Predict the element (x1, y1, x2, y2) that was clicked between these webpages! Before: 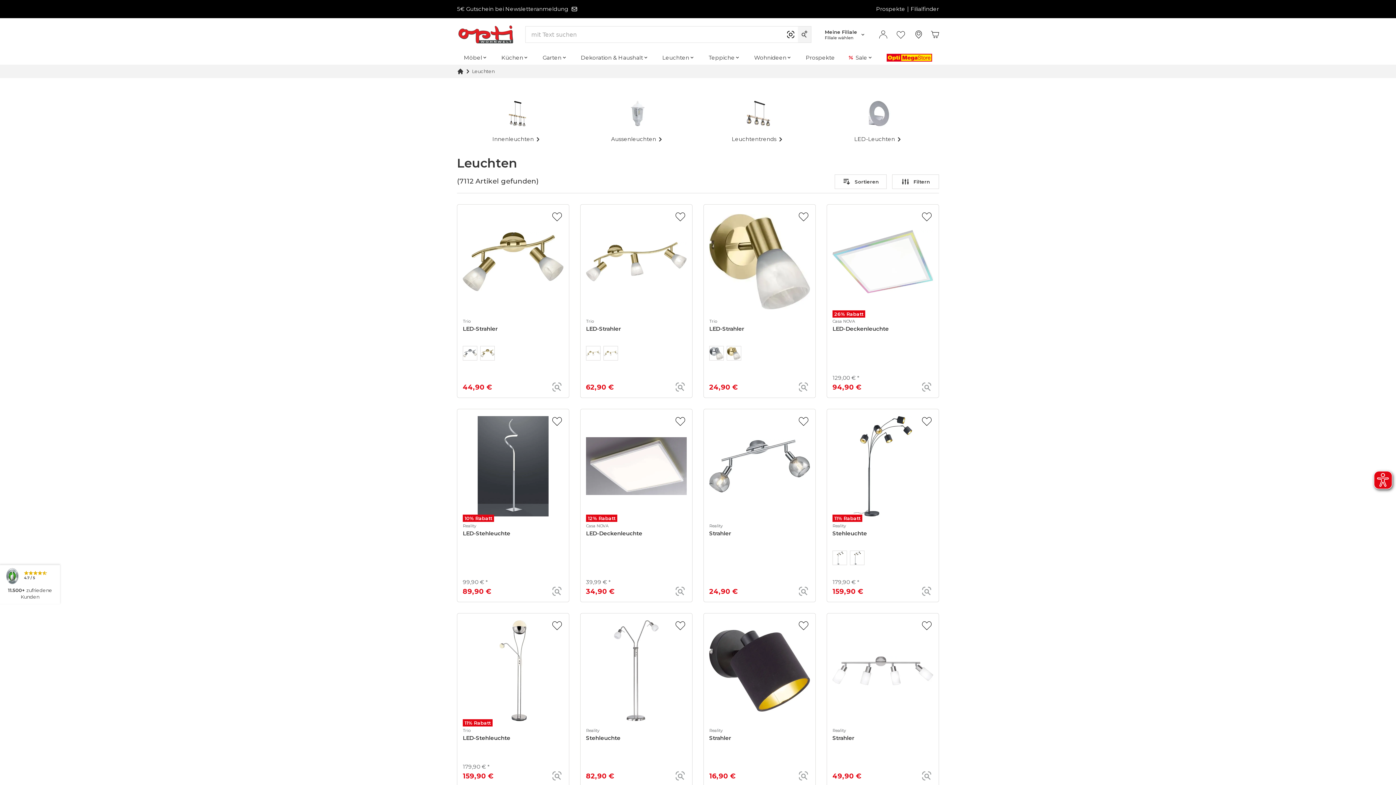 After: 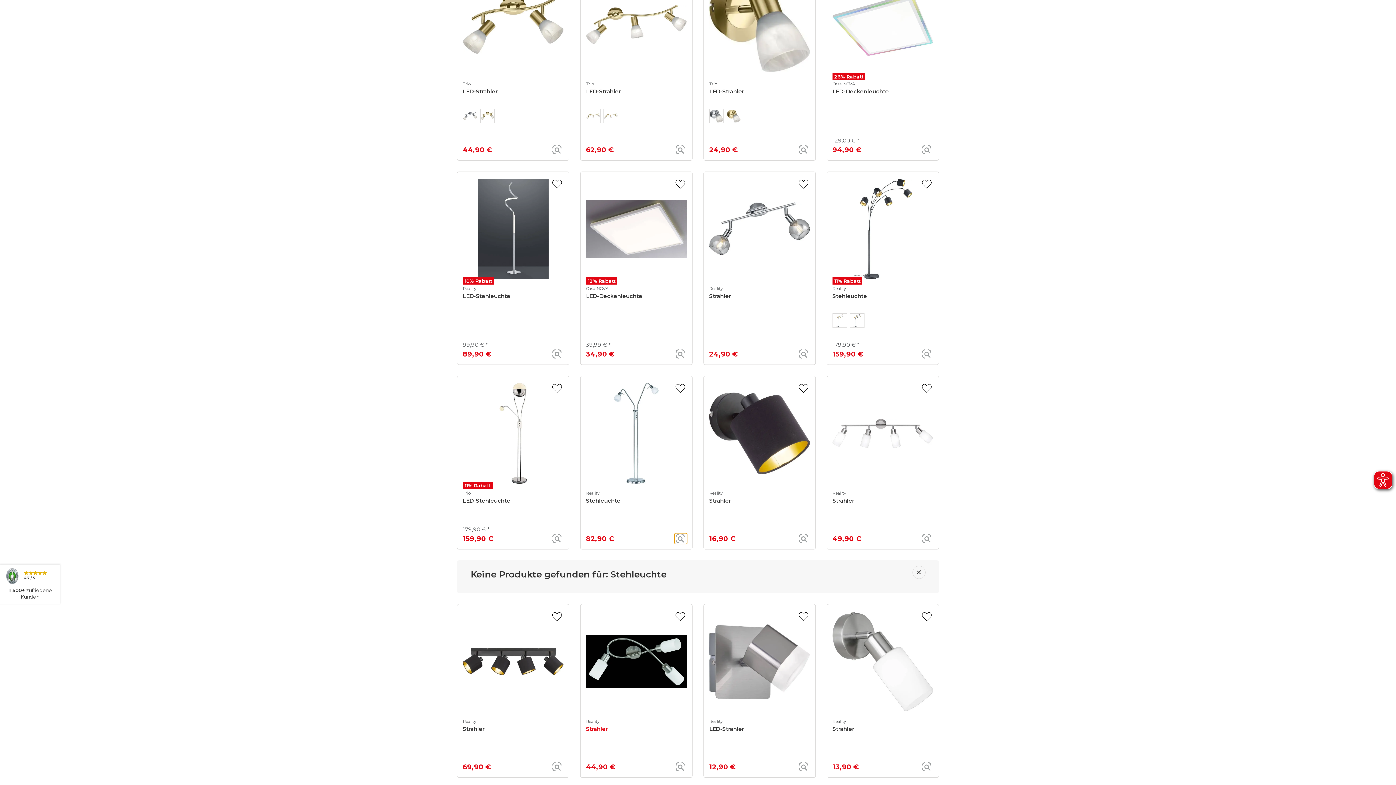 Action: label: Öffne Cookie-Einstellungen bbox: (675, 770, 687, 781)